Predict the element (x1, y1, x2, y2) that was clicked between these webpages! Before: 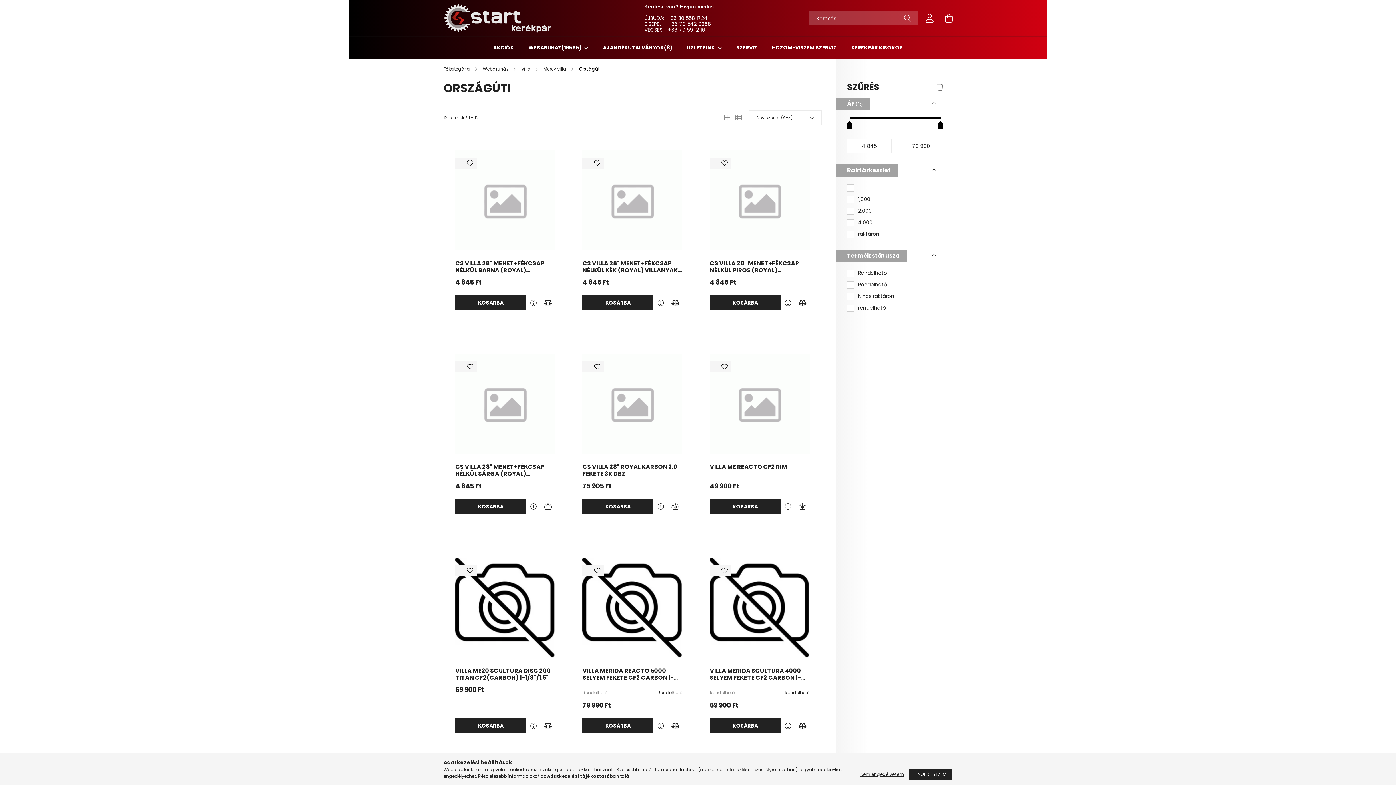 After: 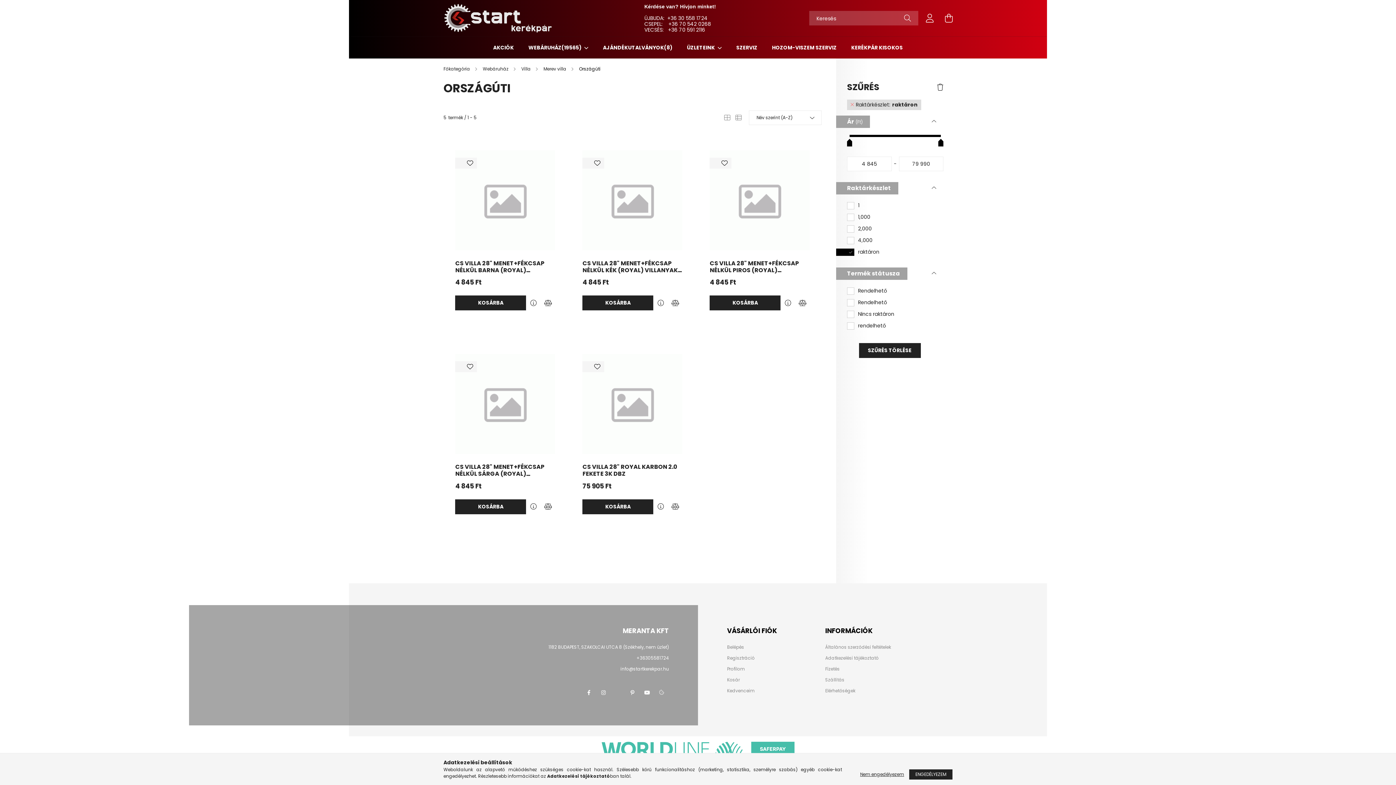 Action: label: raktáron bbox: (858, 230, 879, 237)